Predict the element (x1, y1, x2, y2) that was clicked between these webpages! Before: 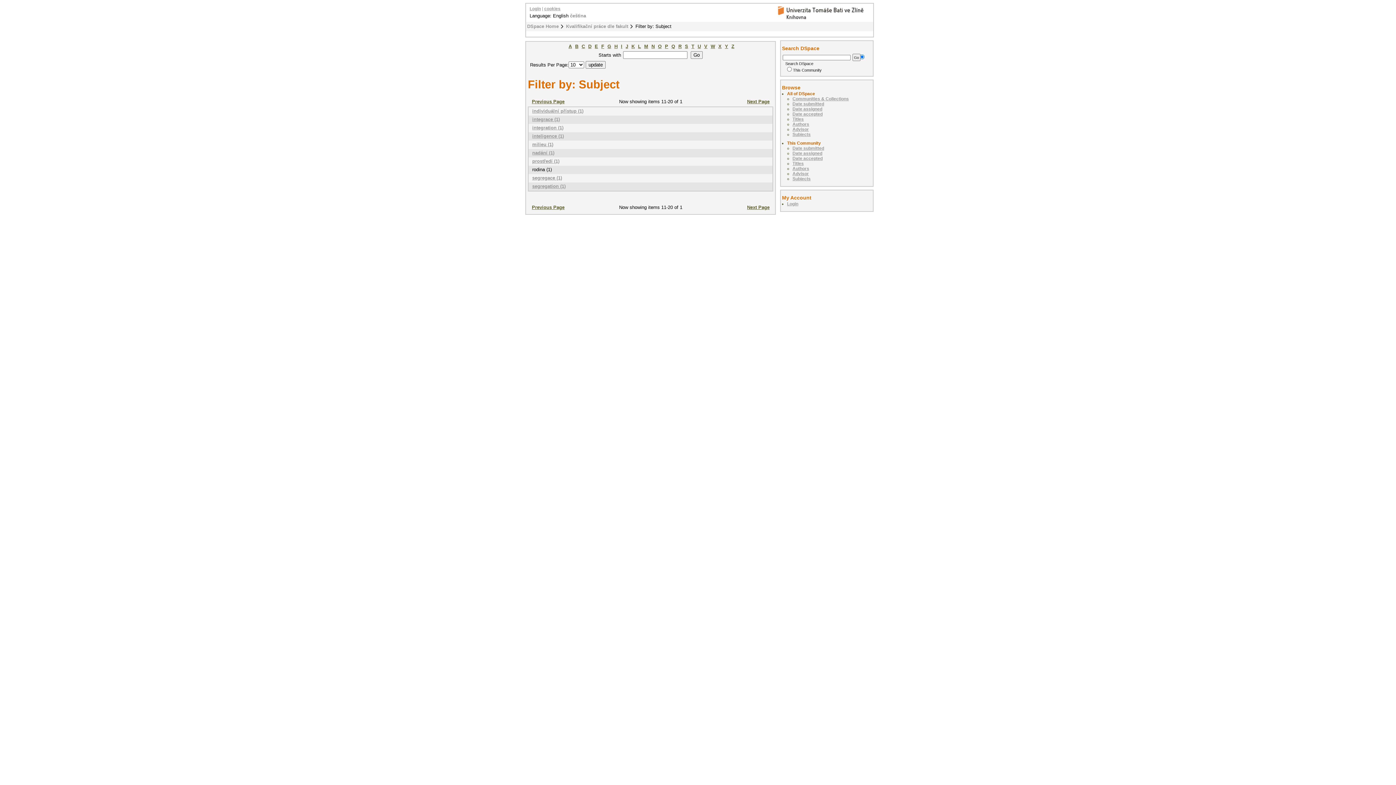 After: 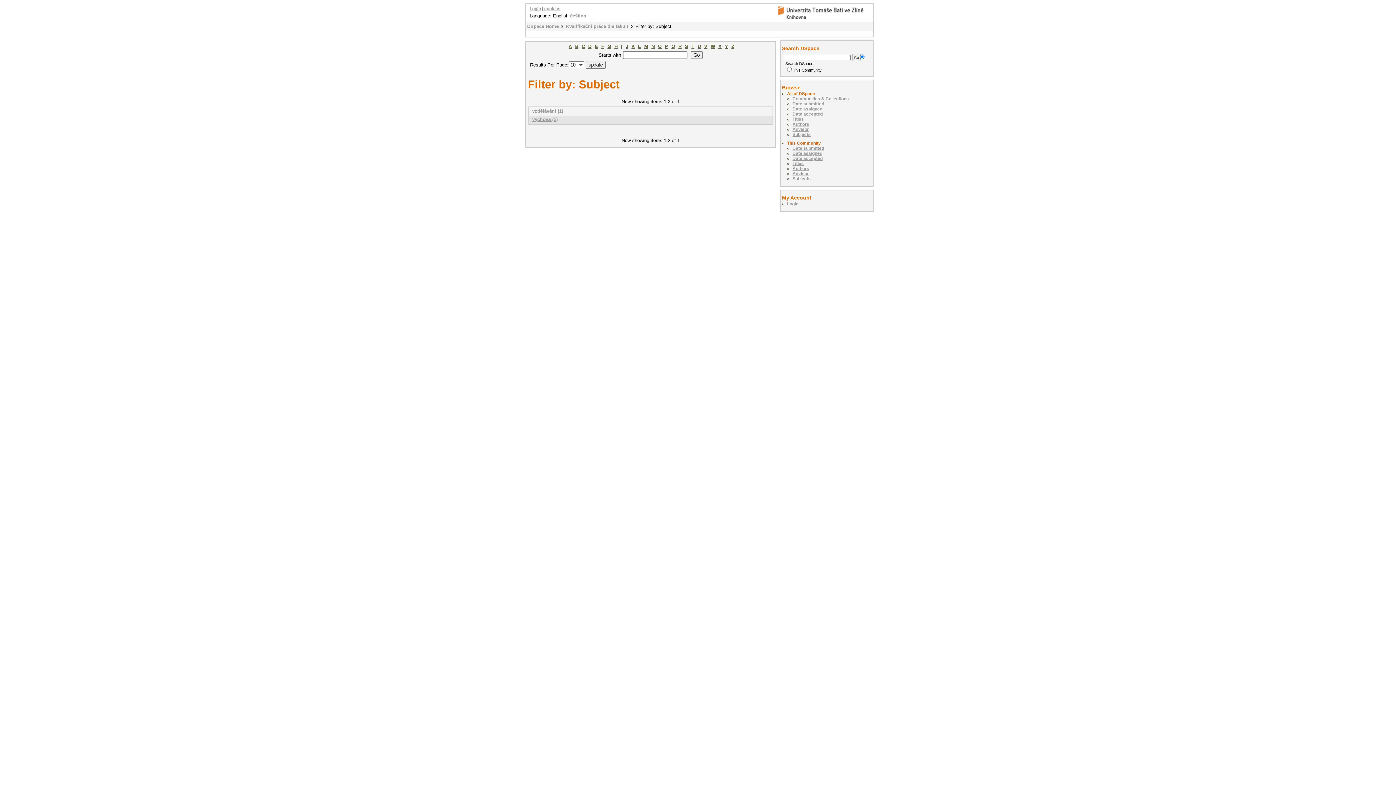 Action: label: V bbox: (704, 43, 707, 49)